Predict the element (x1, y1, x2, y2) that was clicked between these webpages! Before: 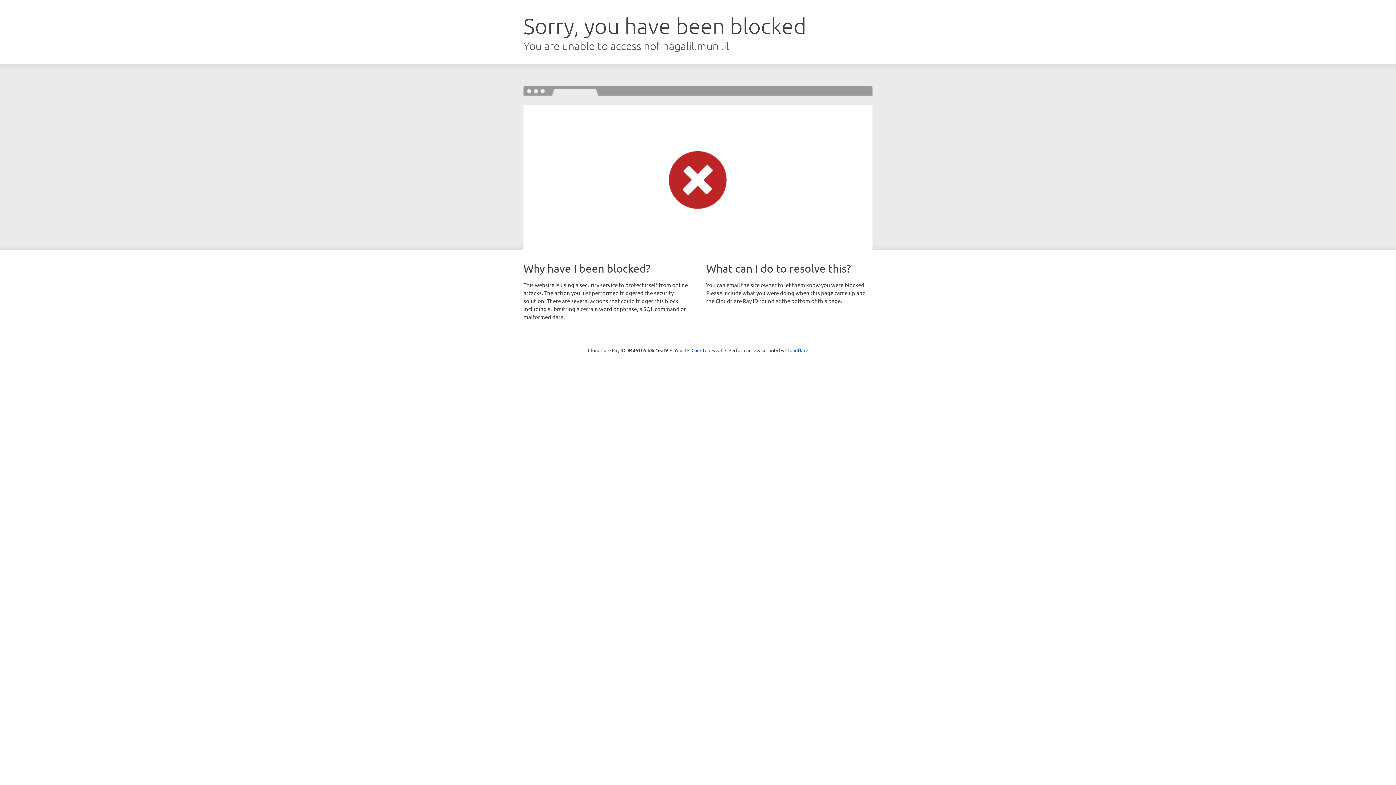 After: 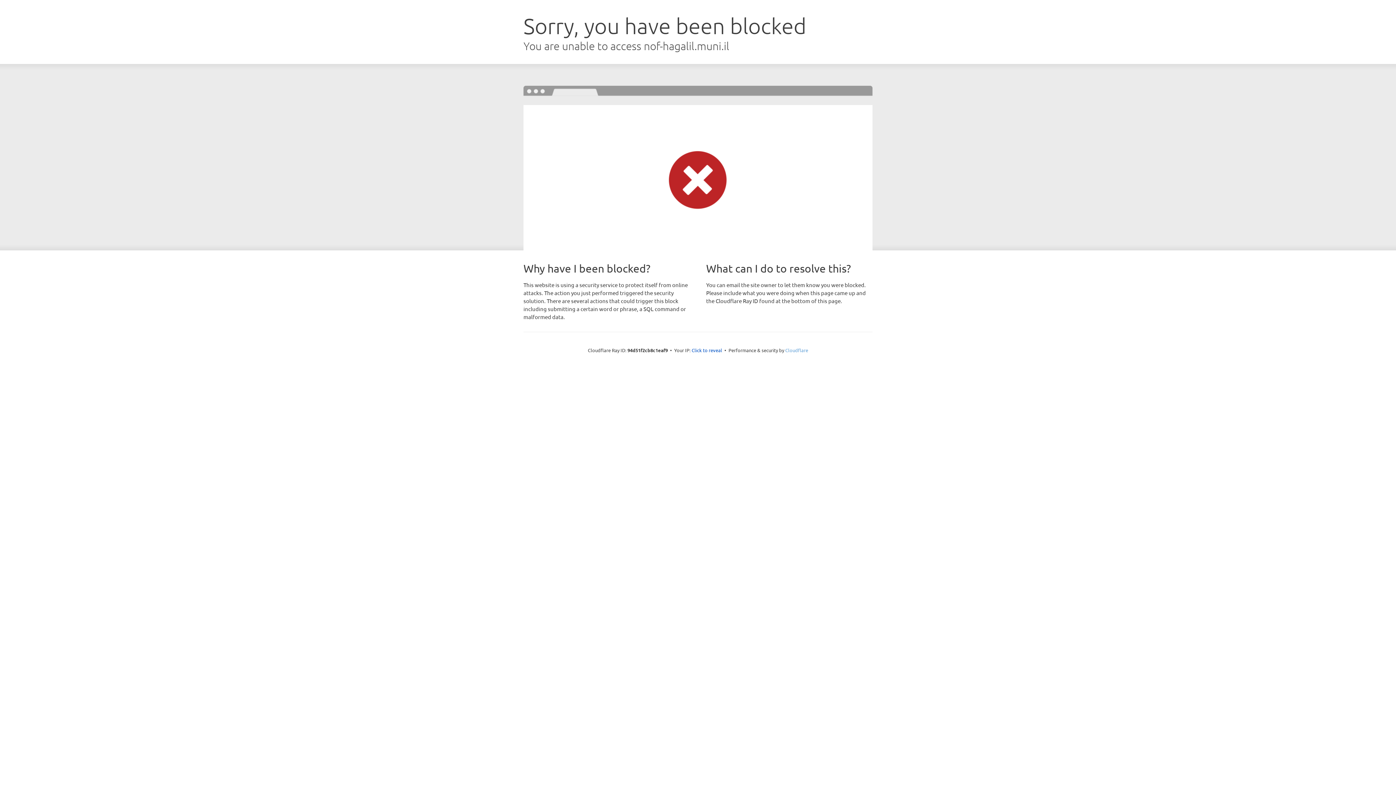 Action: label: Cloudflare bbox: (785, 347, 808, 353)